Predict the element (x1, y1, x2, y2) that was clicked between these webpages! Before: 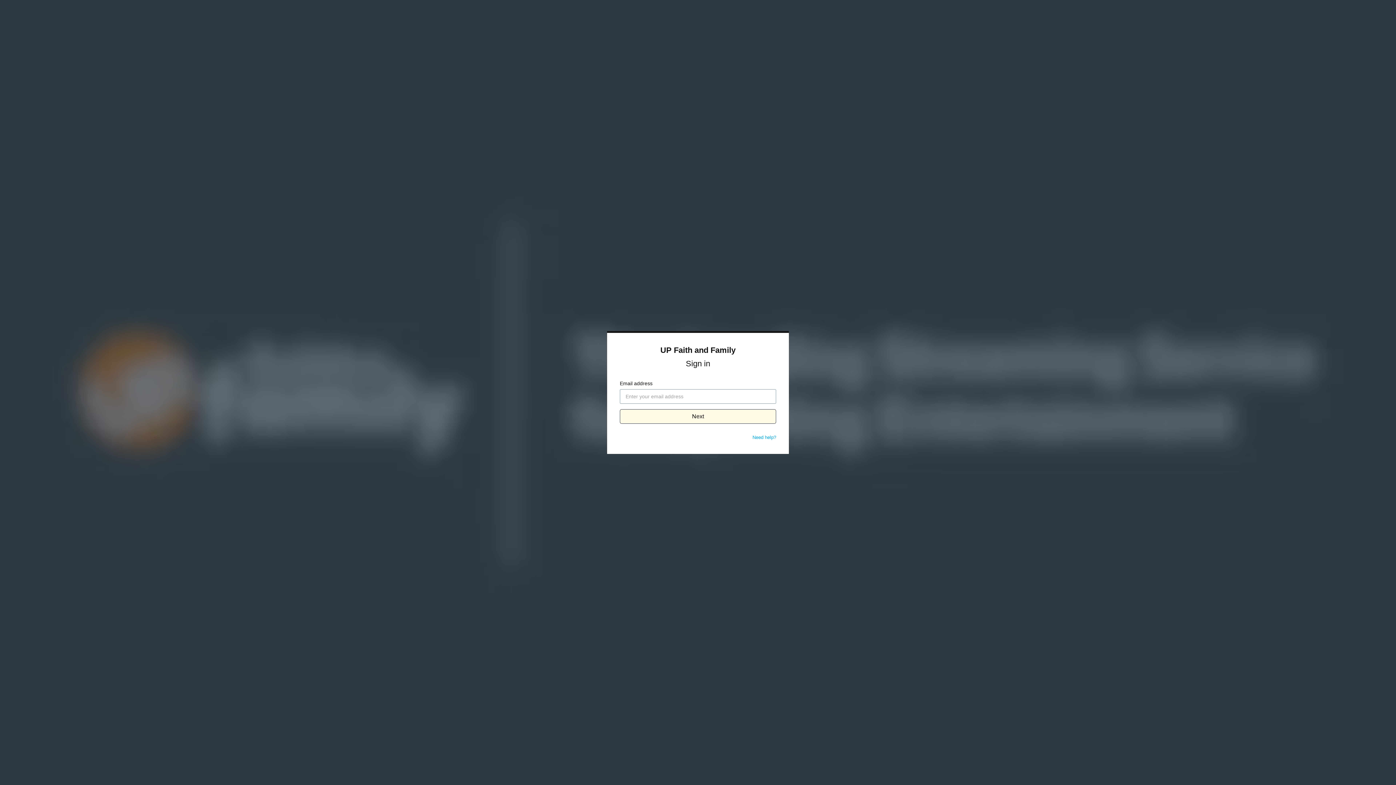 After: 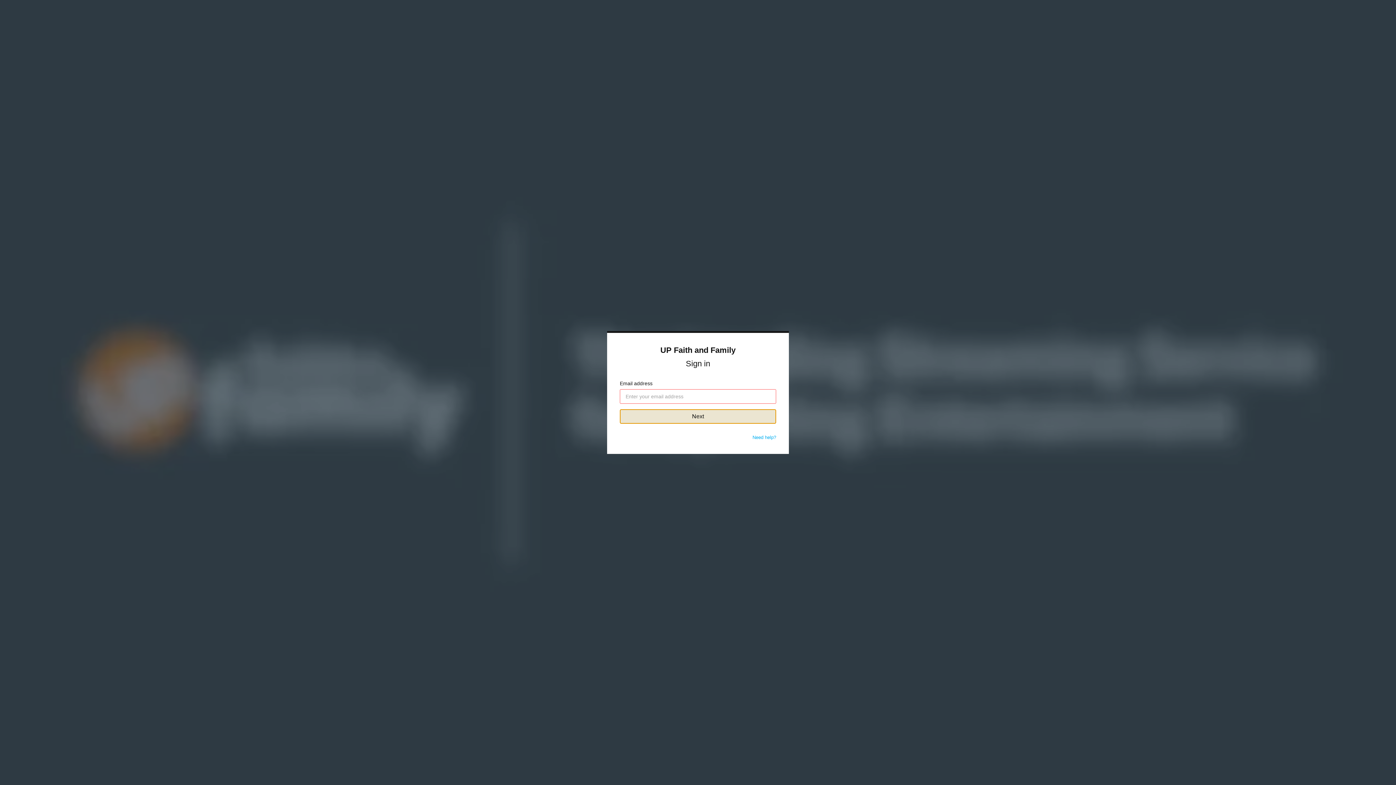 Action: bbox: (620, 409, 776, 424) label: Next